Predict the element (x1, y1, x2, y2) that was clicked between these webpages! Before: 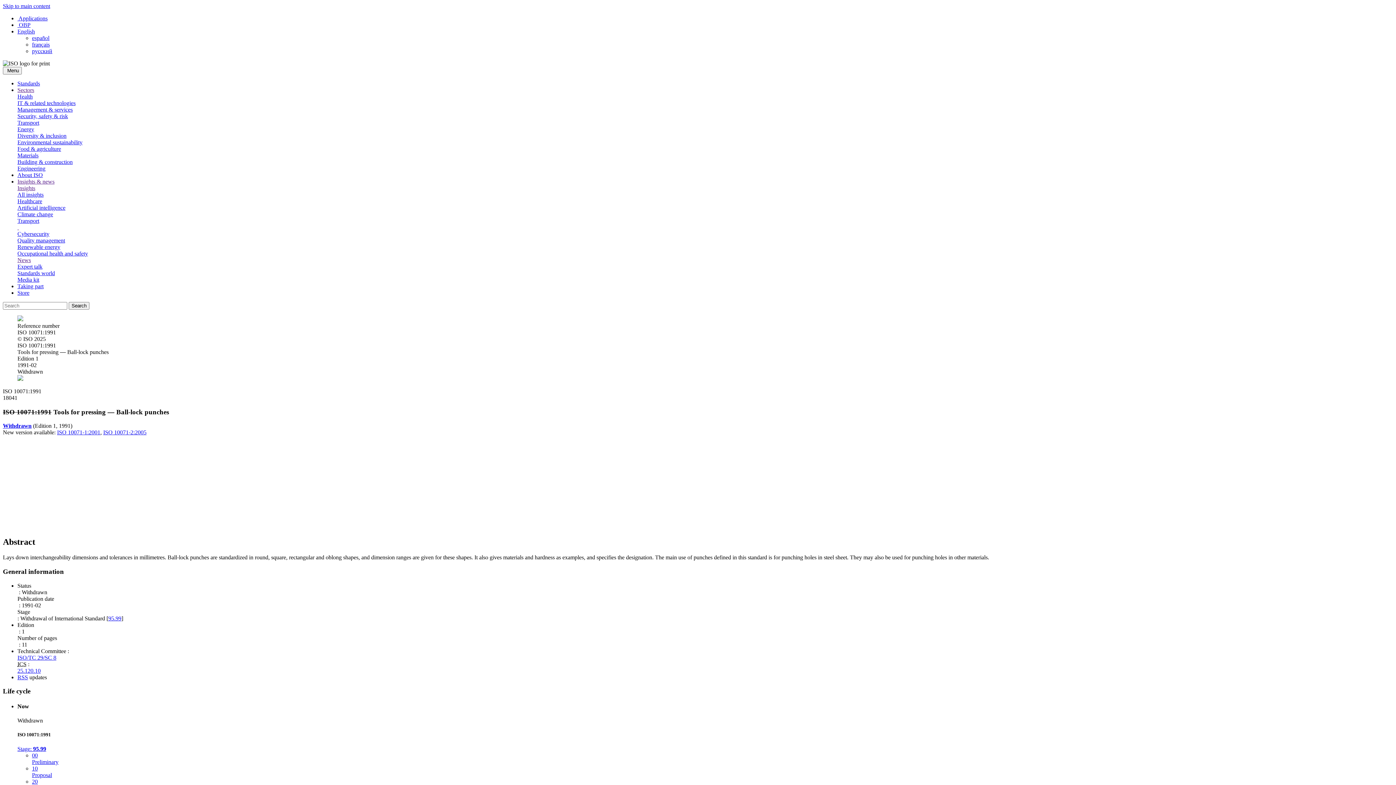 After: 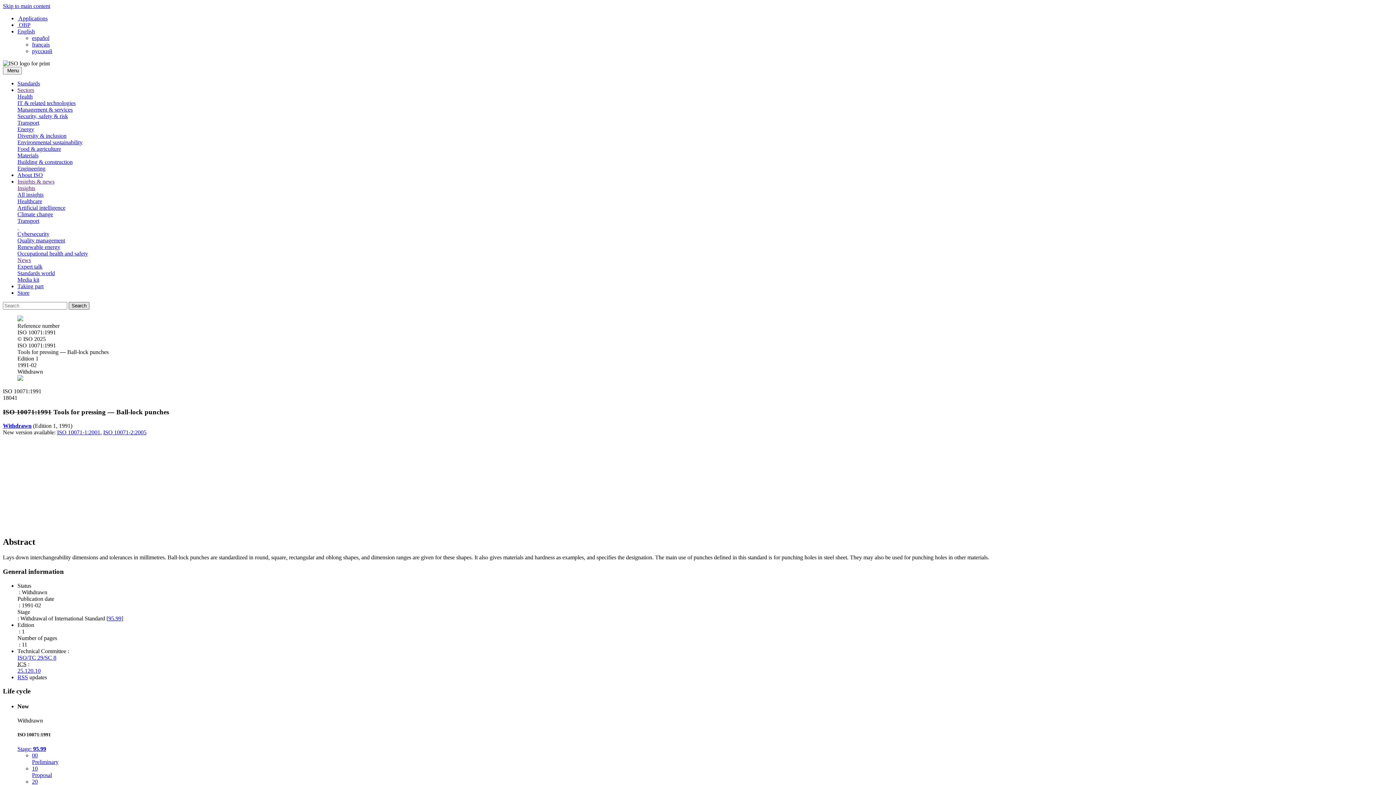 Action: label: Search bbox: (68, 302, 89, 309)